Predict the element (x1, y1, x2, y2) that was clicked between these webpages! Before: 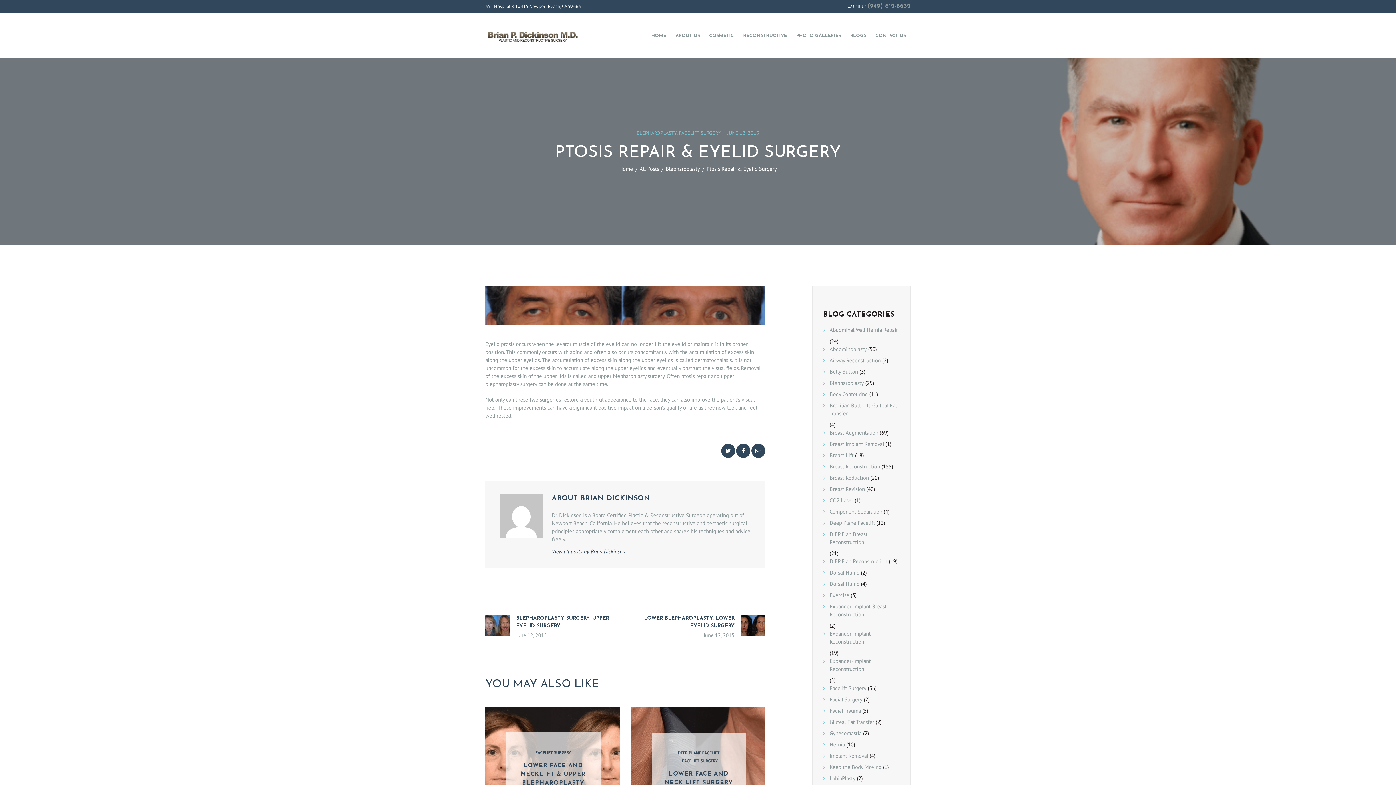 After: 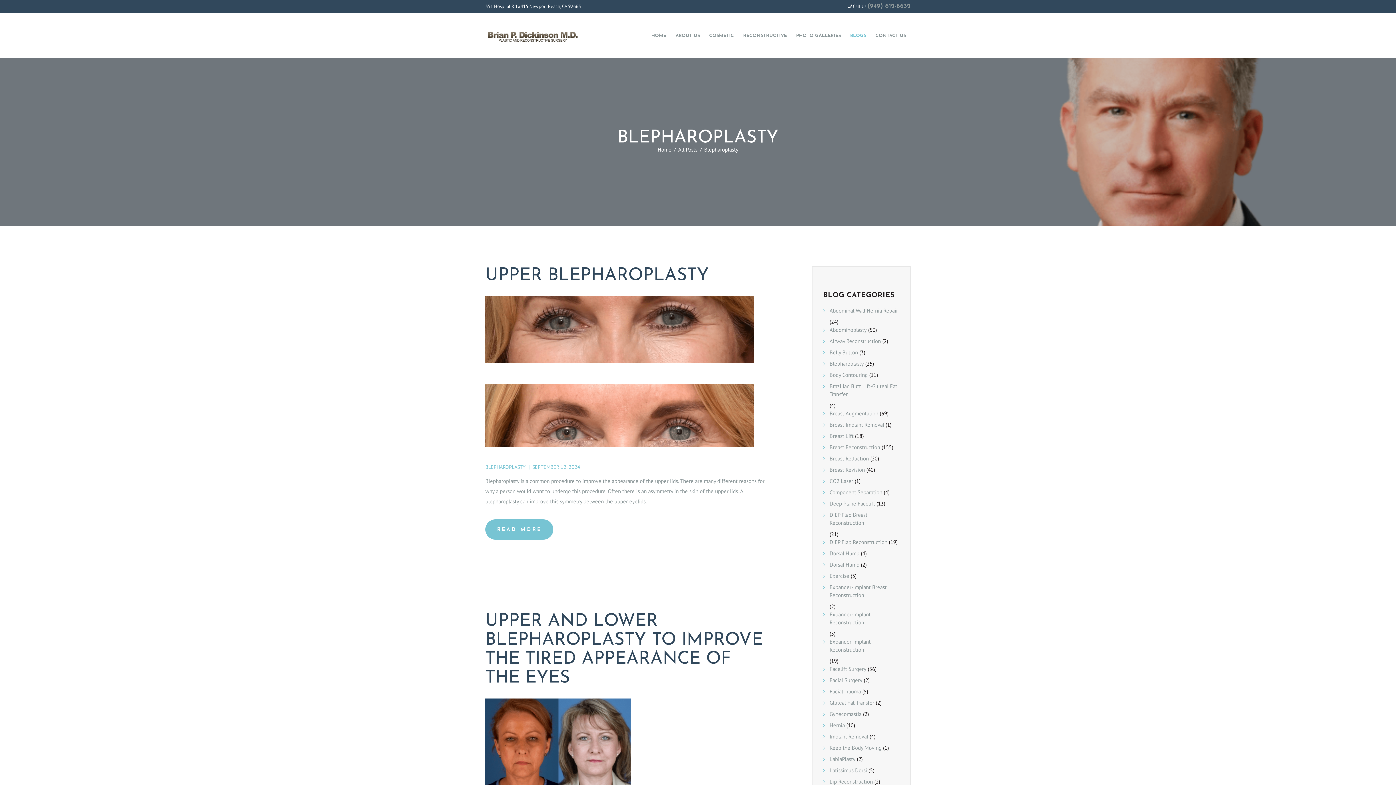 Action: bbox: (636, 129, 676, 136) label: BLEPHAROPLASTY